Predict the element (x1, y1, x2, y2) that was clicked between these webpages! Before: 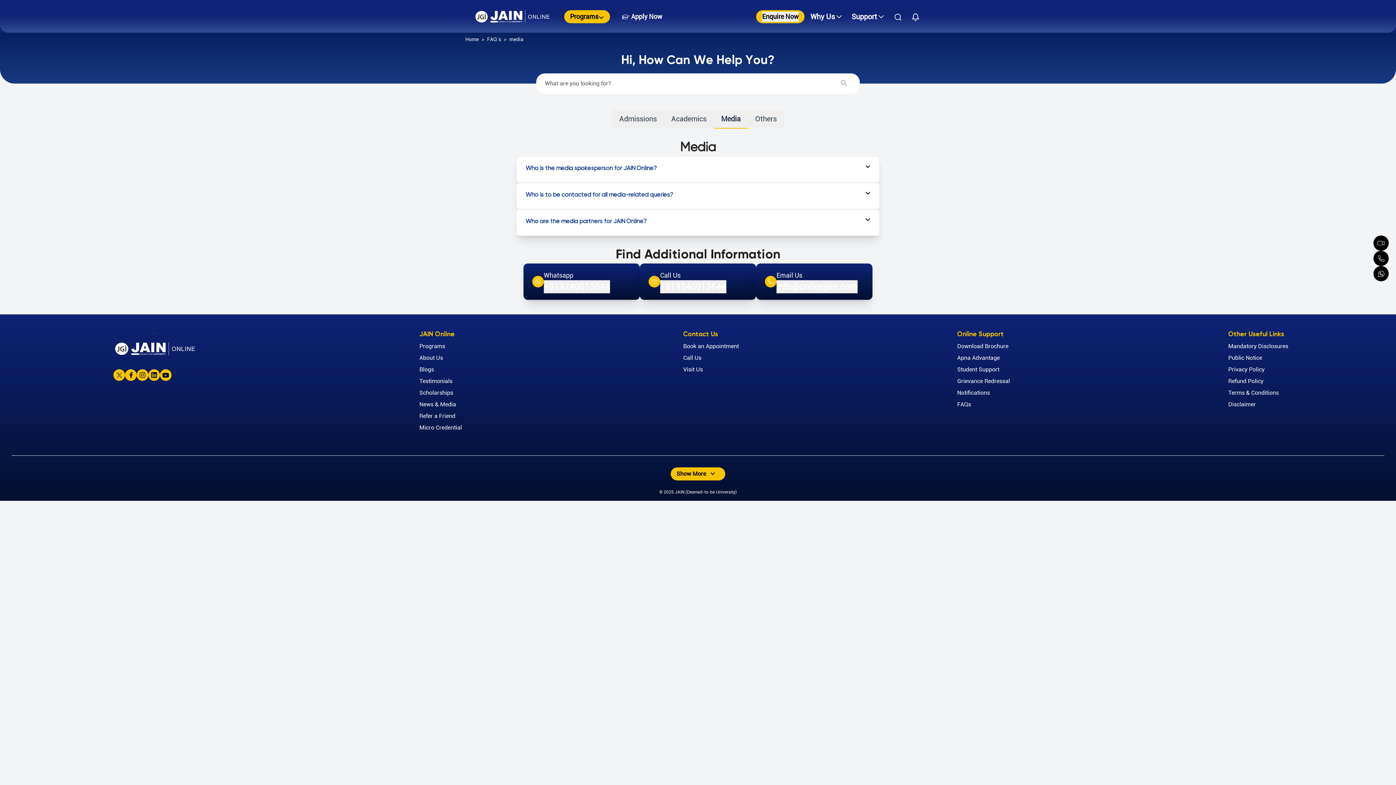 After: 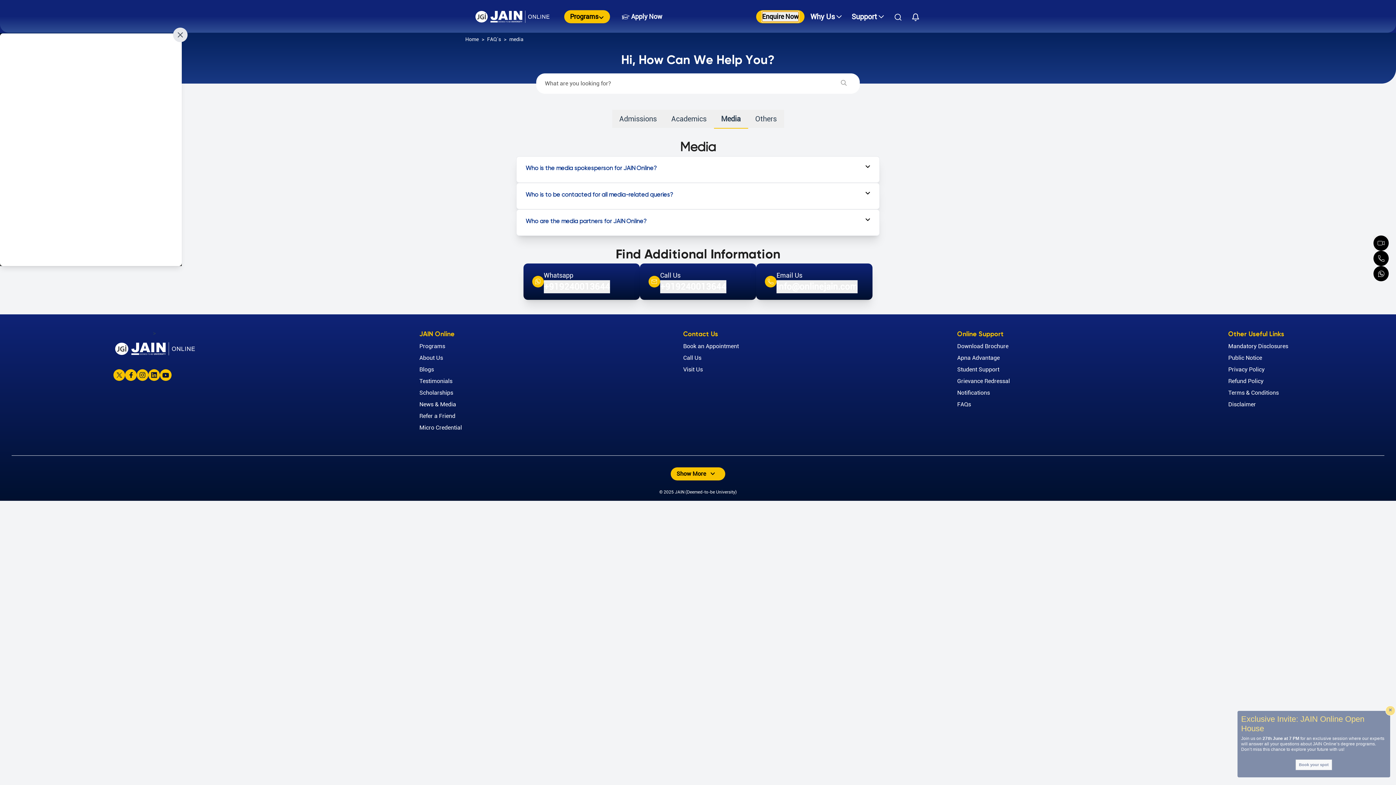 Action: label: Enquire Now bbox: (762, 11, 799, 21)